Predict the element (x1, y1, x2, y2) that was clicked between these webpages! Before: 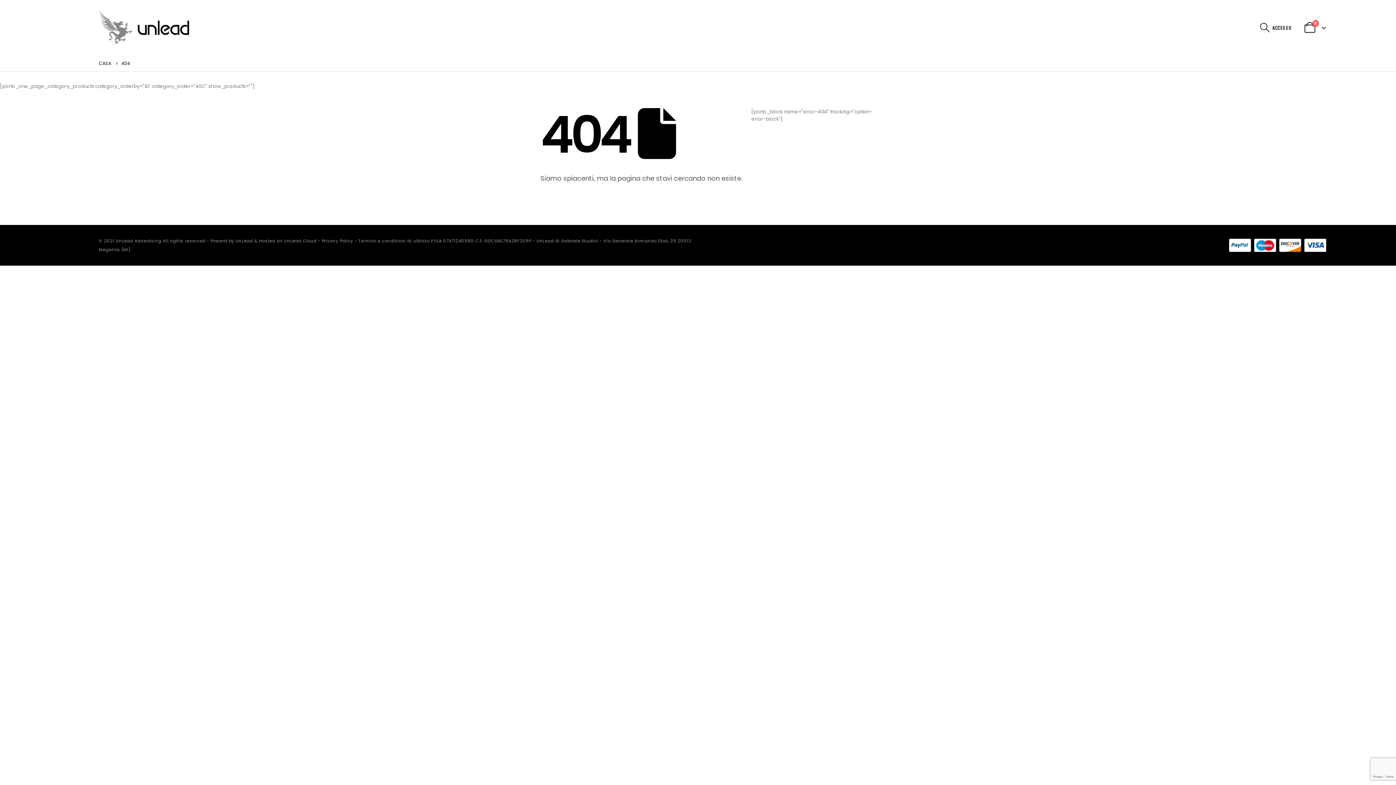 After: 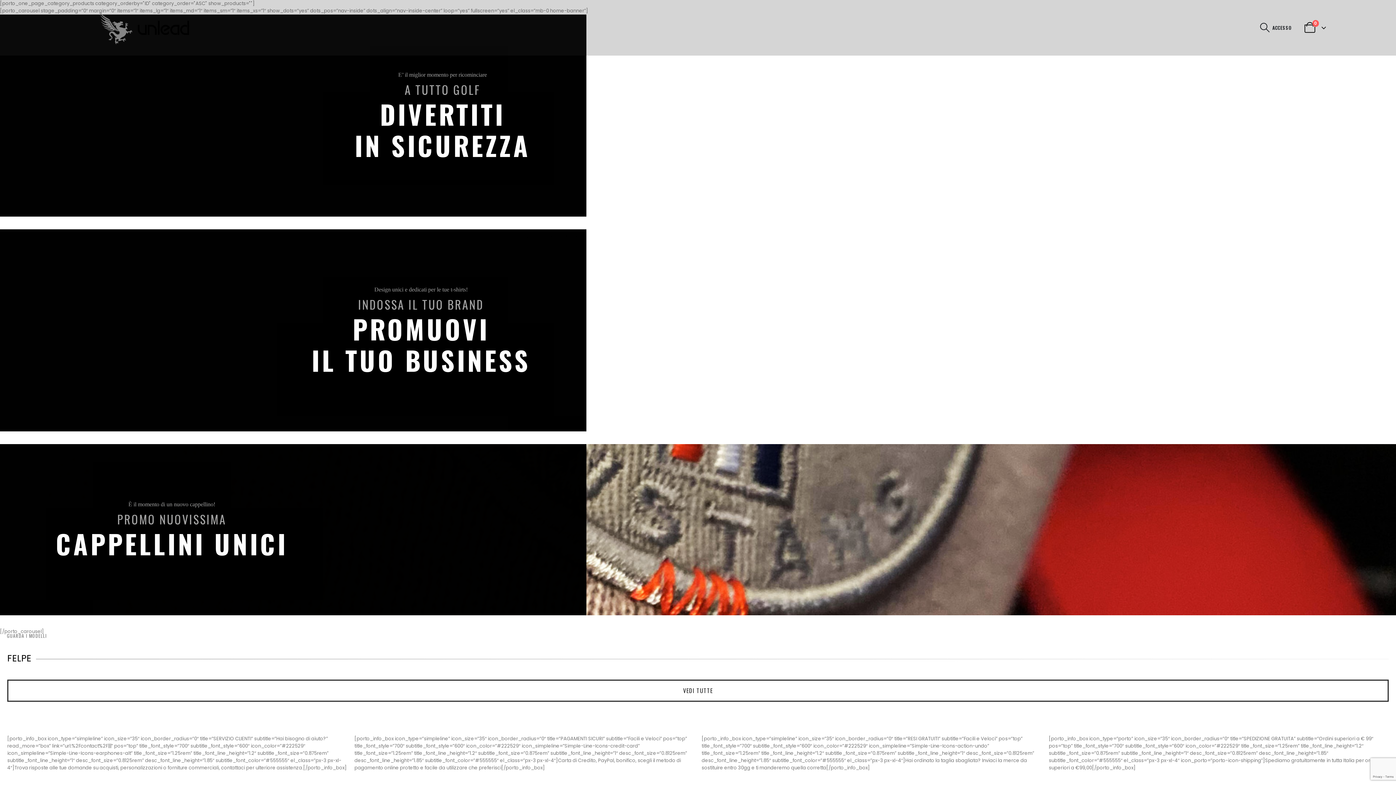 Action: bbox: (98, 10, 189, 44) label: Site Logo